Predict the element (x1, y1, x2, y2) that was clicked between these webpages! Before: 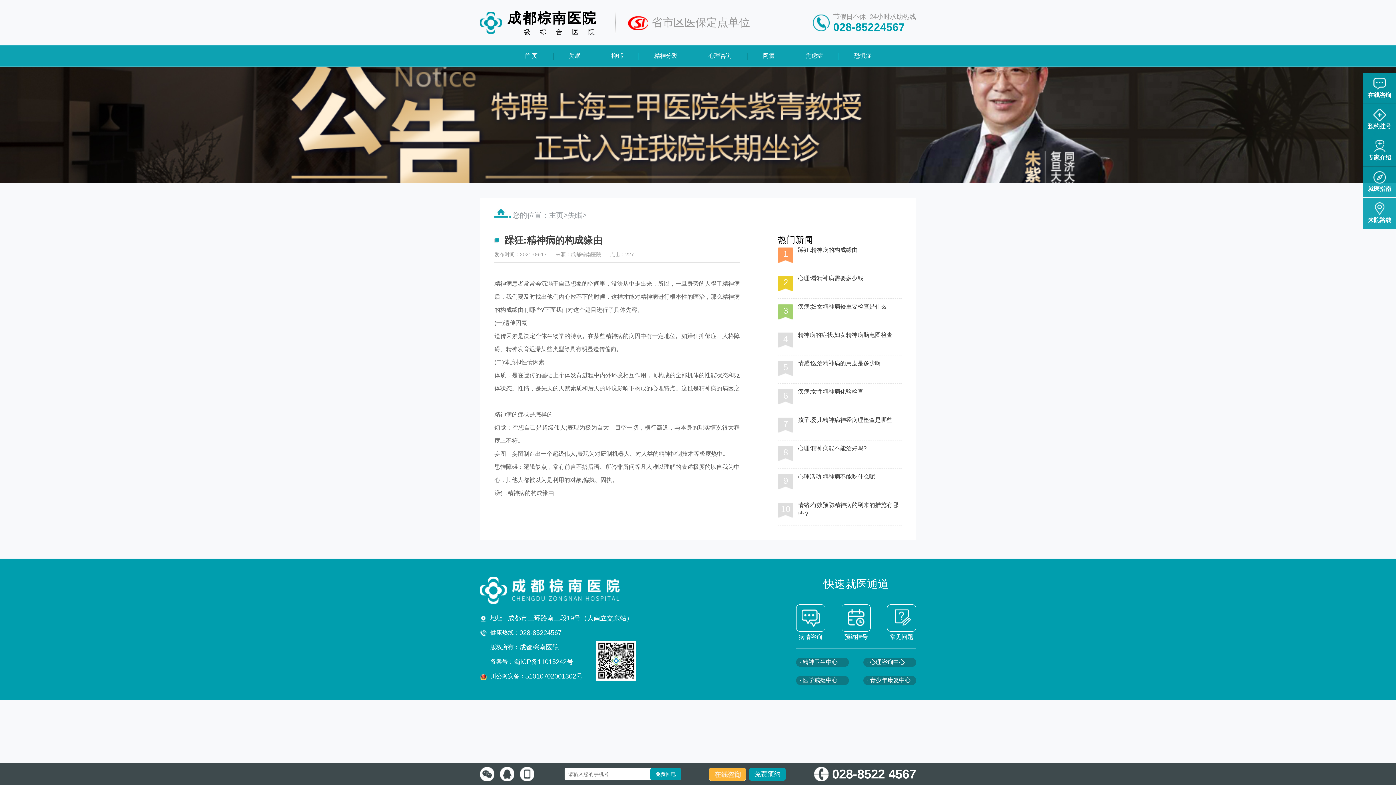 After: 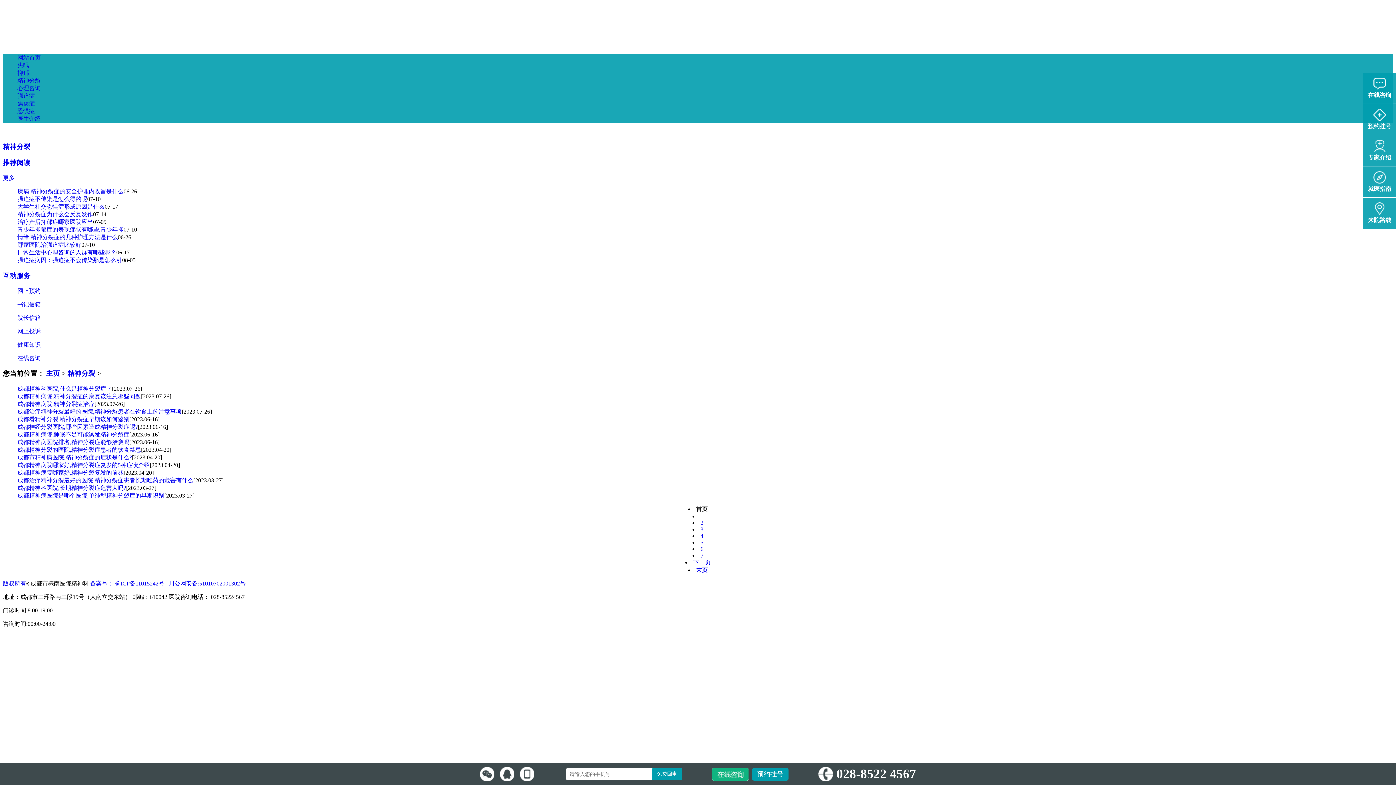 Action: bbox: (638, 45, 693, 66) label: 精神分裂